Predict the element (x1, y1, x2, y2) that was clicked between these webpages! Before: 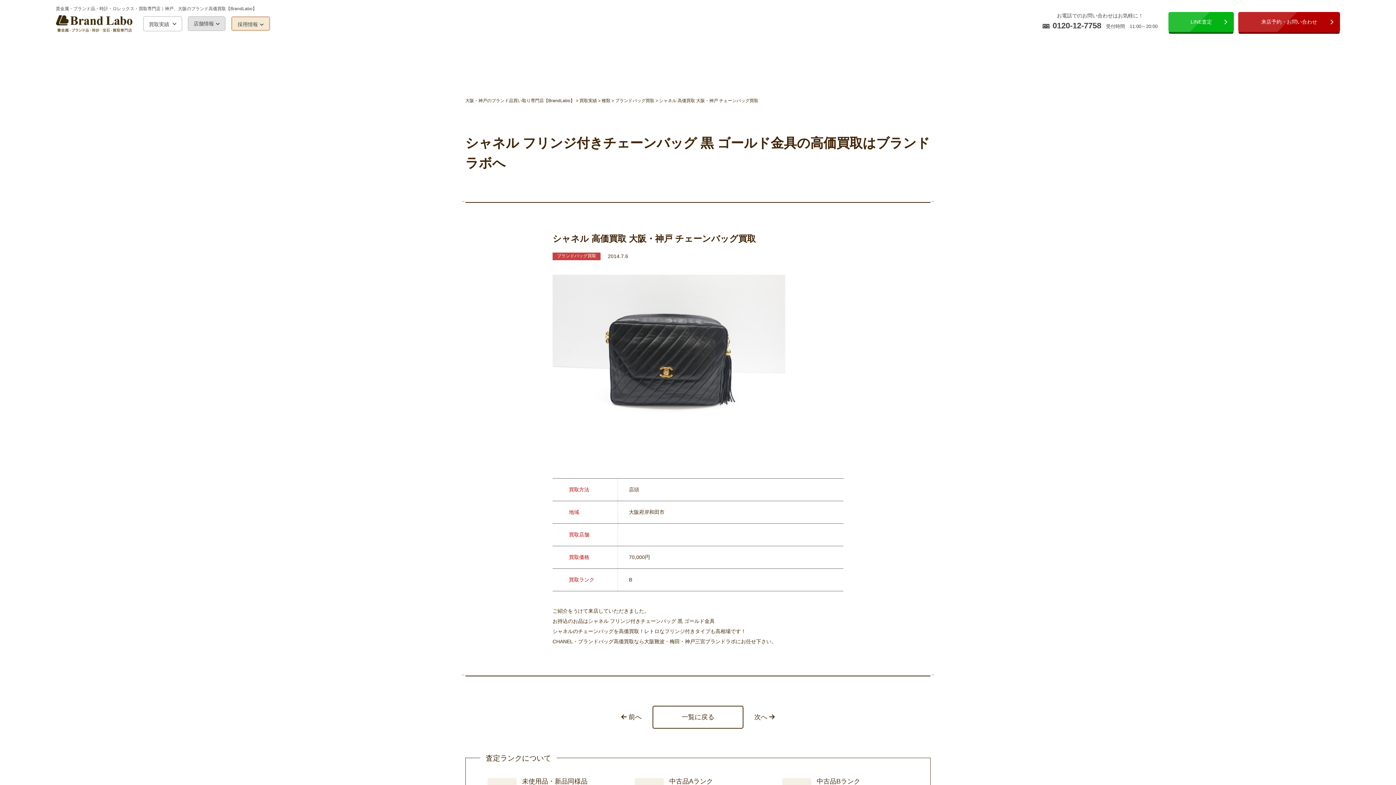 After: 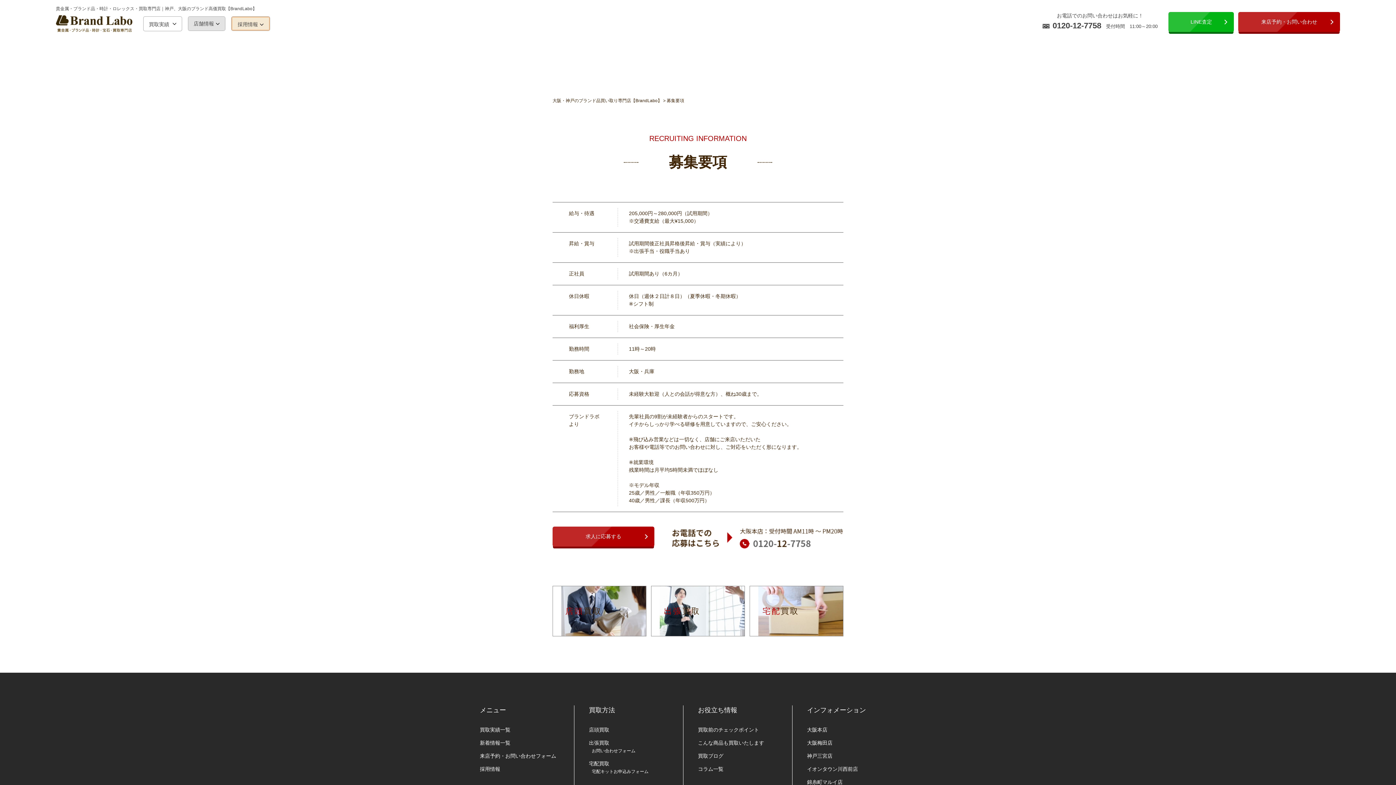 Action: label: 採用
情報 bbox: (231, 16, 269, 30)